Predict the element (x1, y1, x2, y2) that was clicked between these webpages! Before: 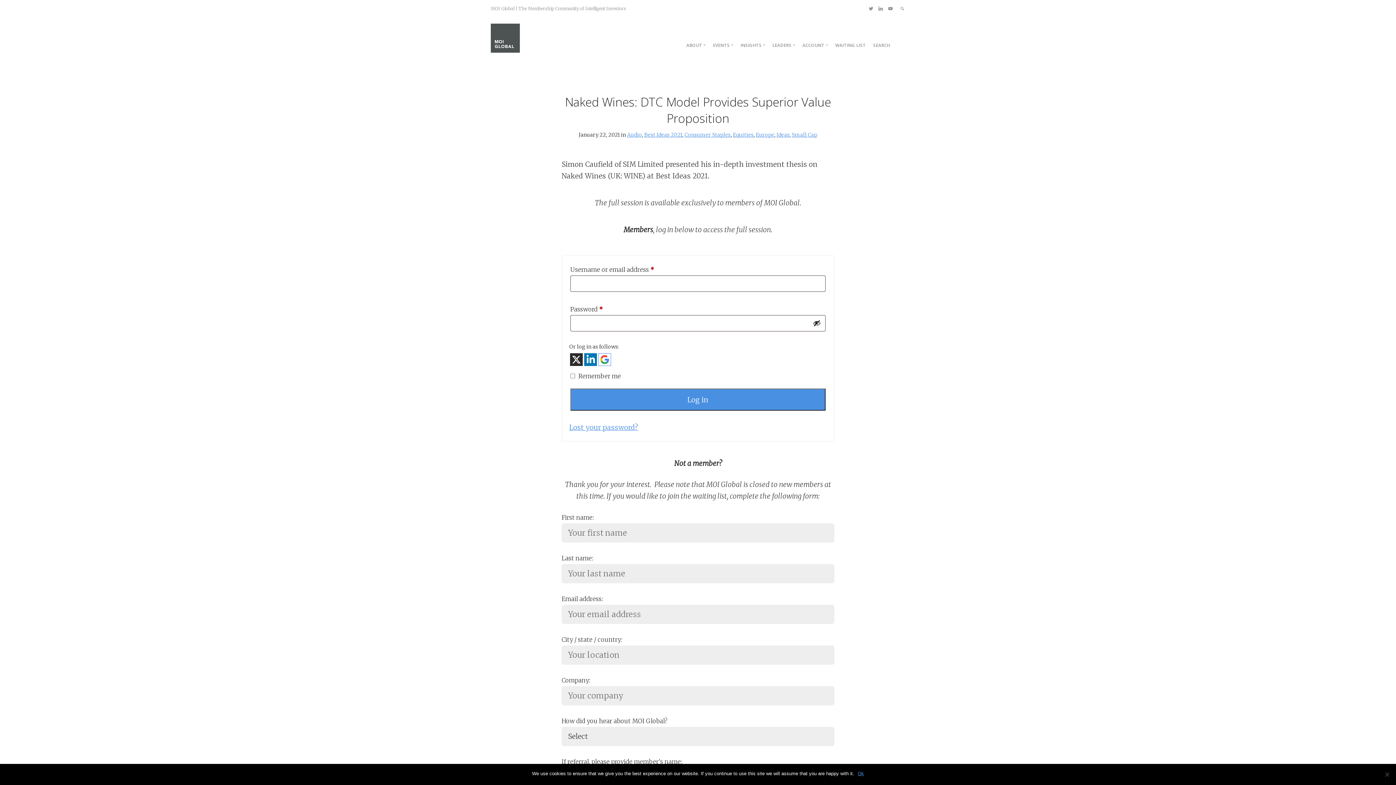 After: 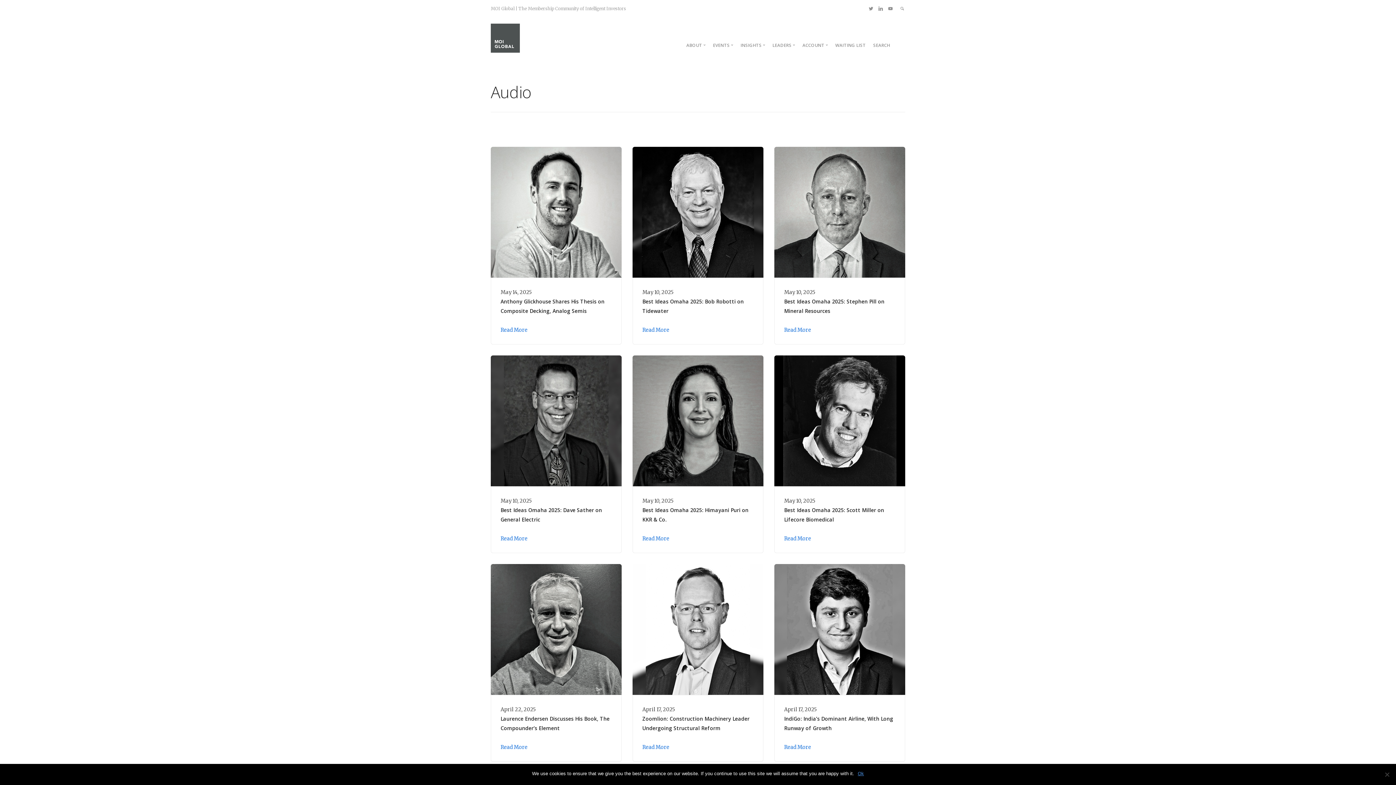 Action: label: Audio bbox: (627, 131, 642, 138)